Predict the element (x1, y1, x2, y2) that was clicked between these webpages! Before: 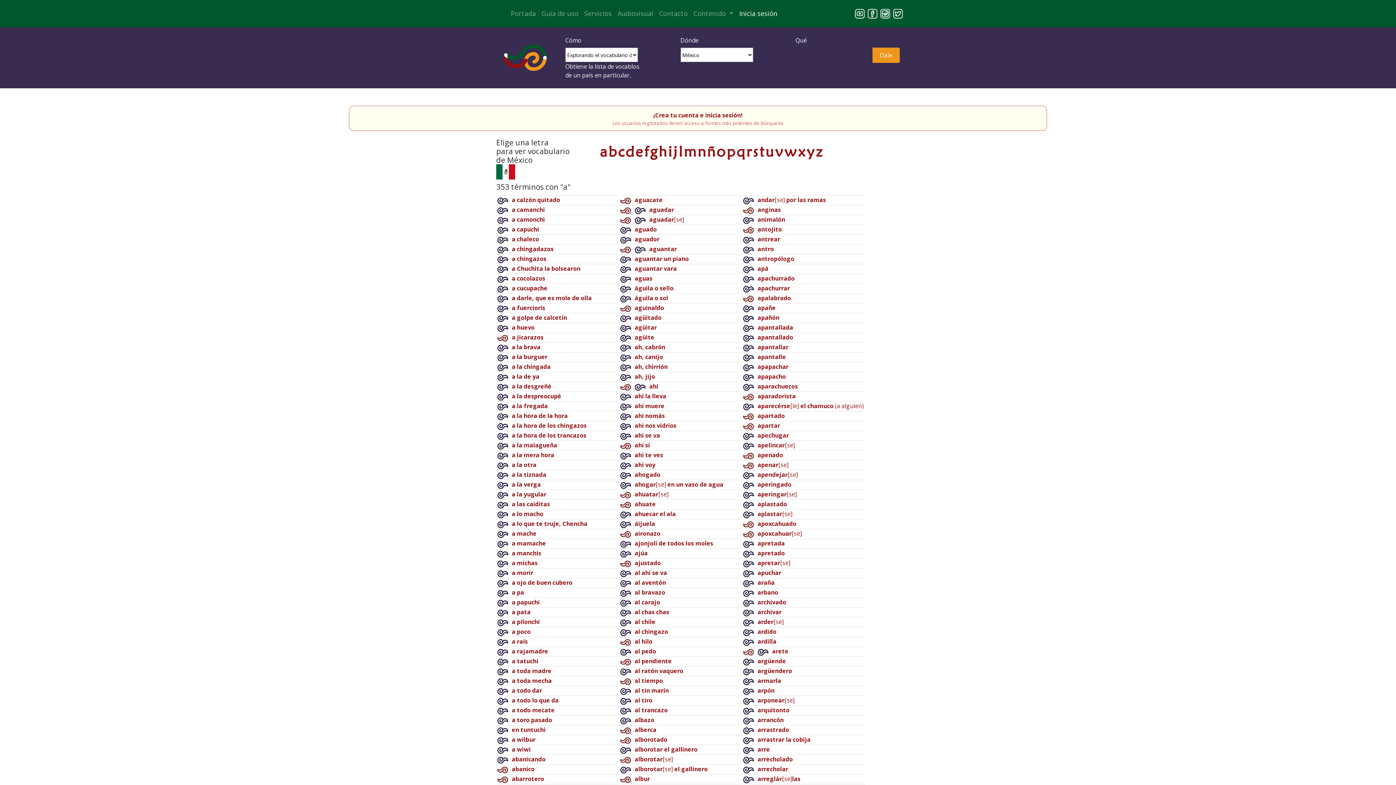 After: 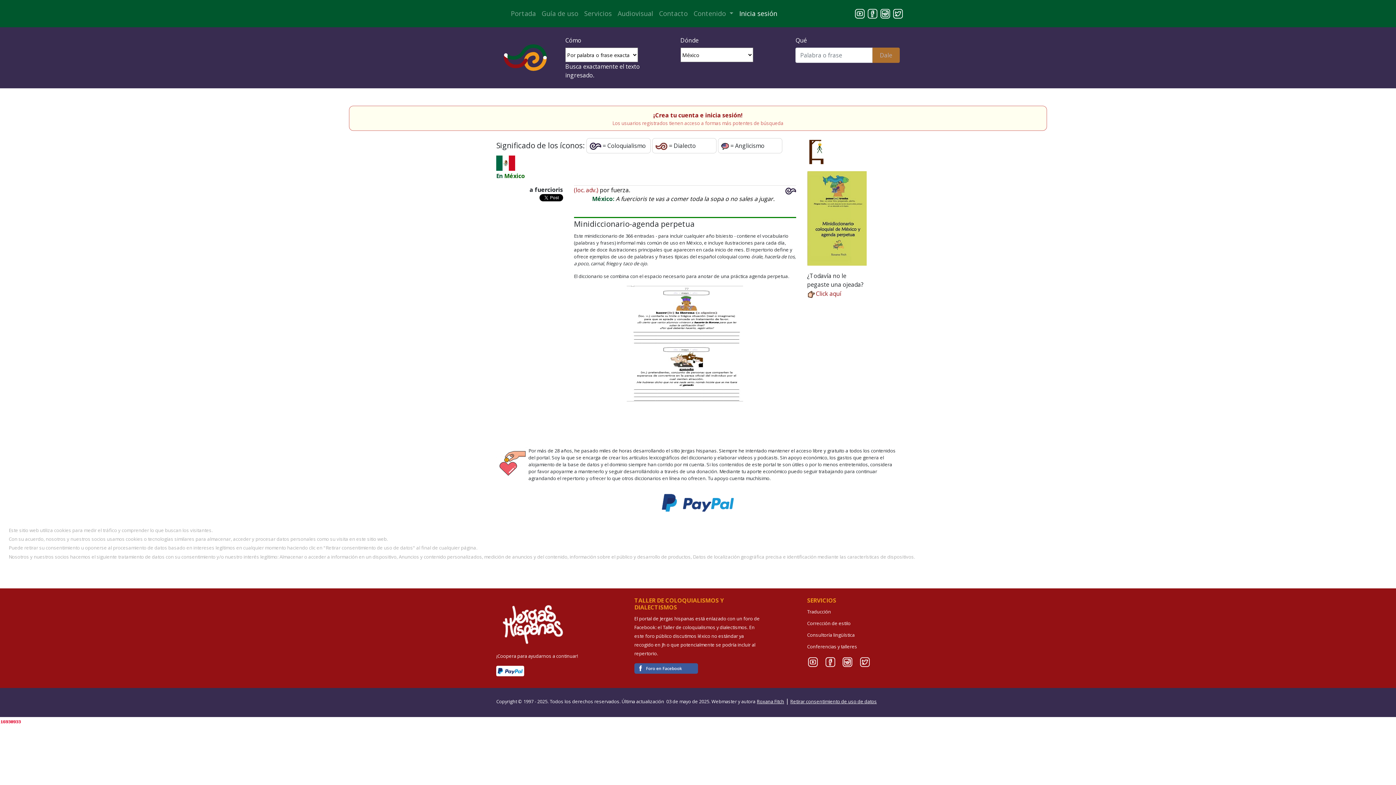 Action: label: a fuercioris bbox: (512, 304, 545, 312)